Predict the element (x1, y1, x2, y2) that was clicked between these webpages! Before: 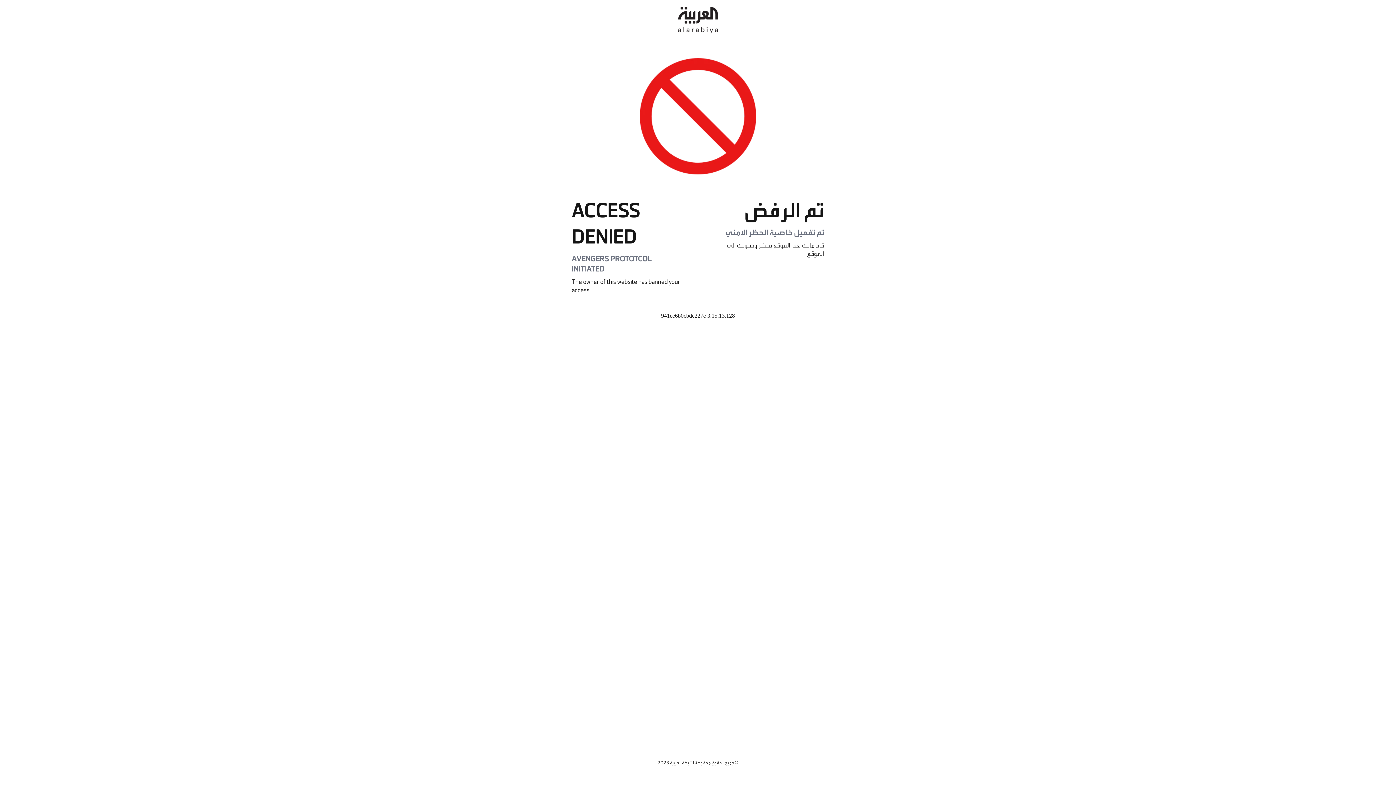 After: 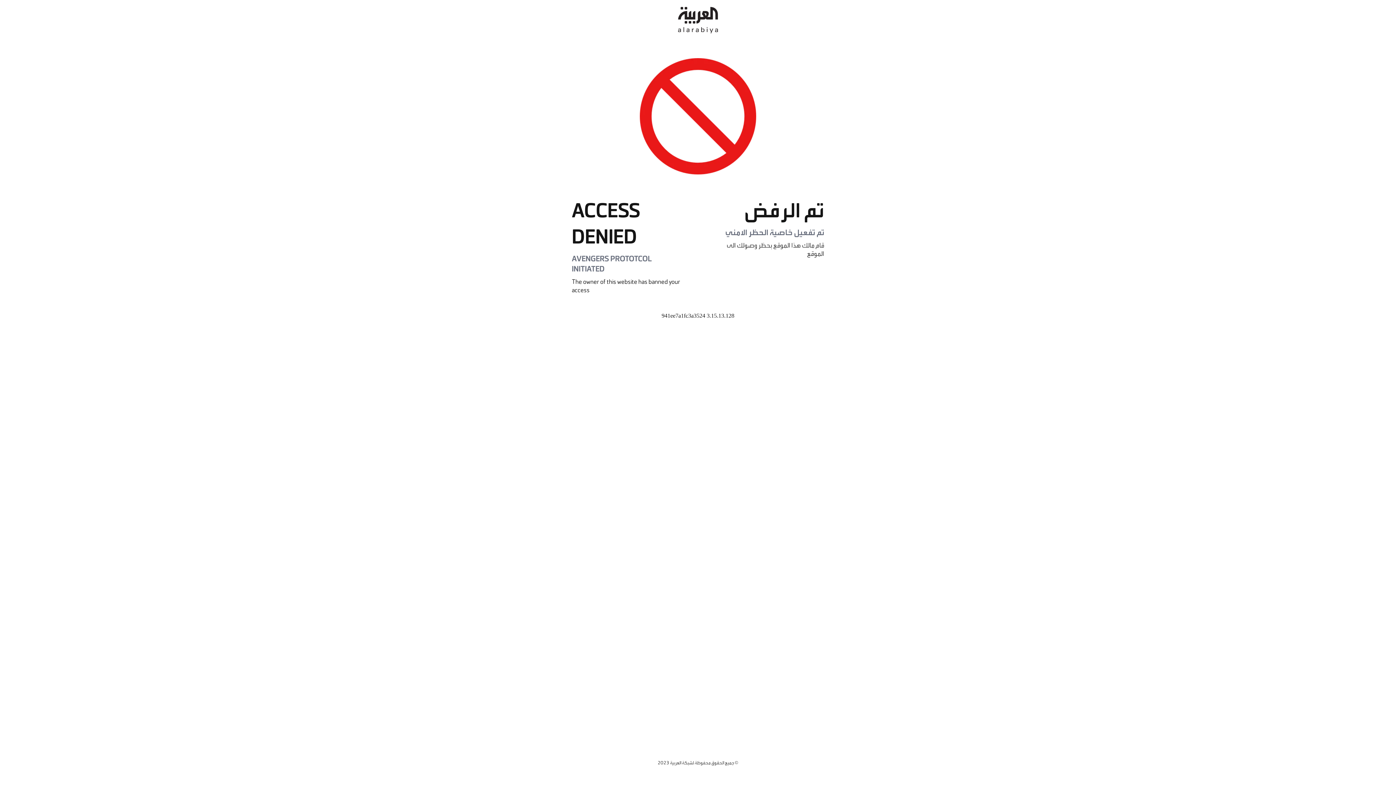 Action: bbox: (678, 0, 718, 40)